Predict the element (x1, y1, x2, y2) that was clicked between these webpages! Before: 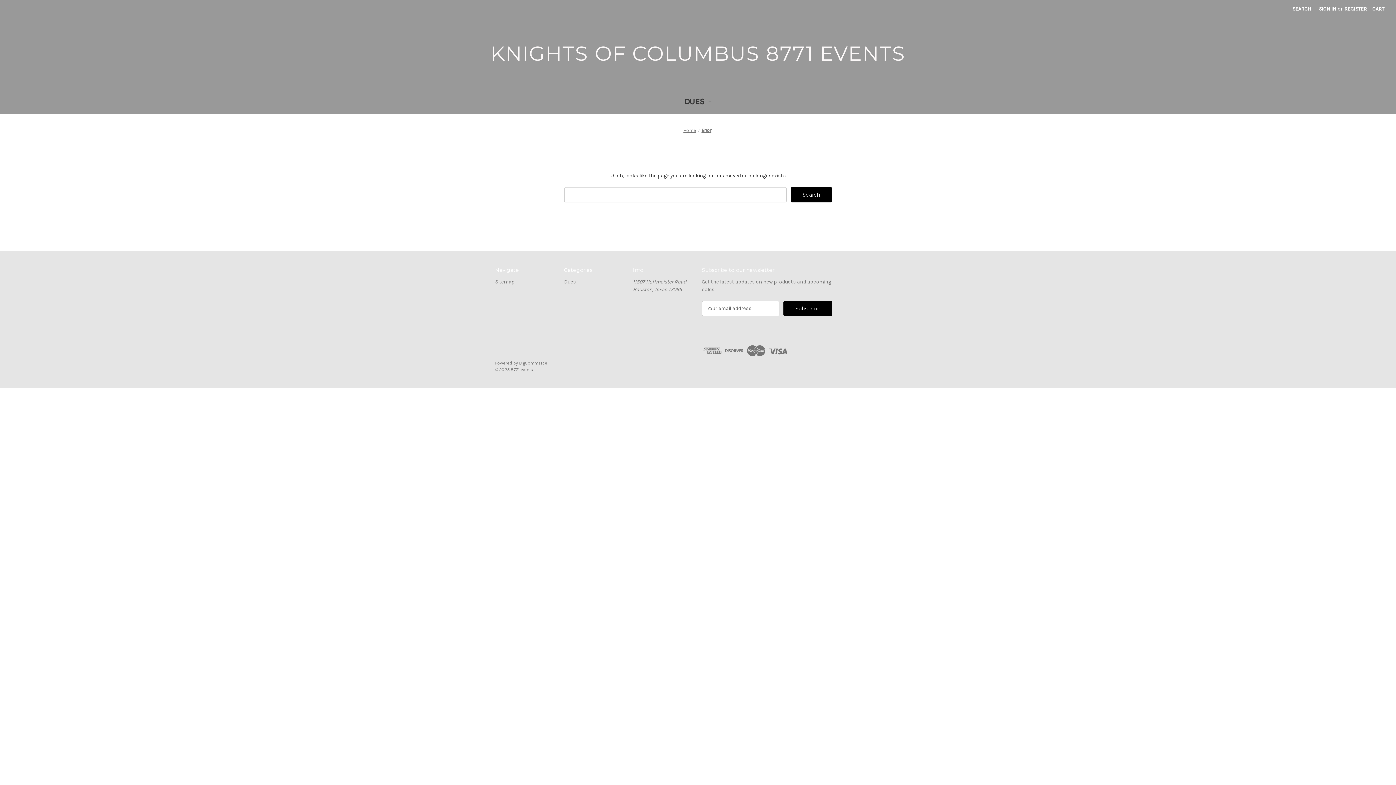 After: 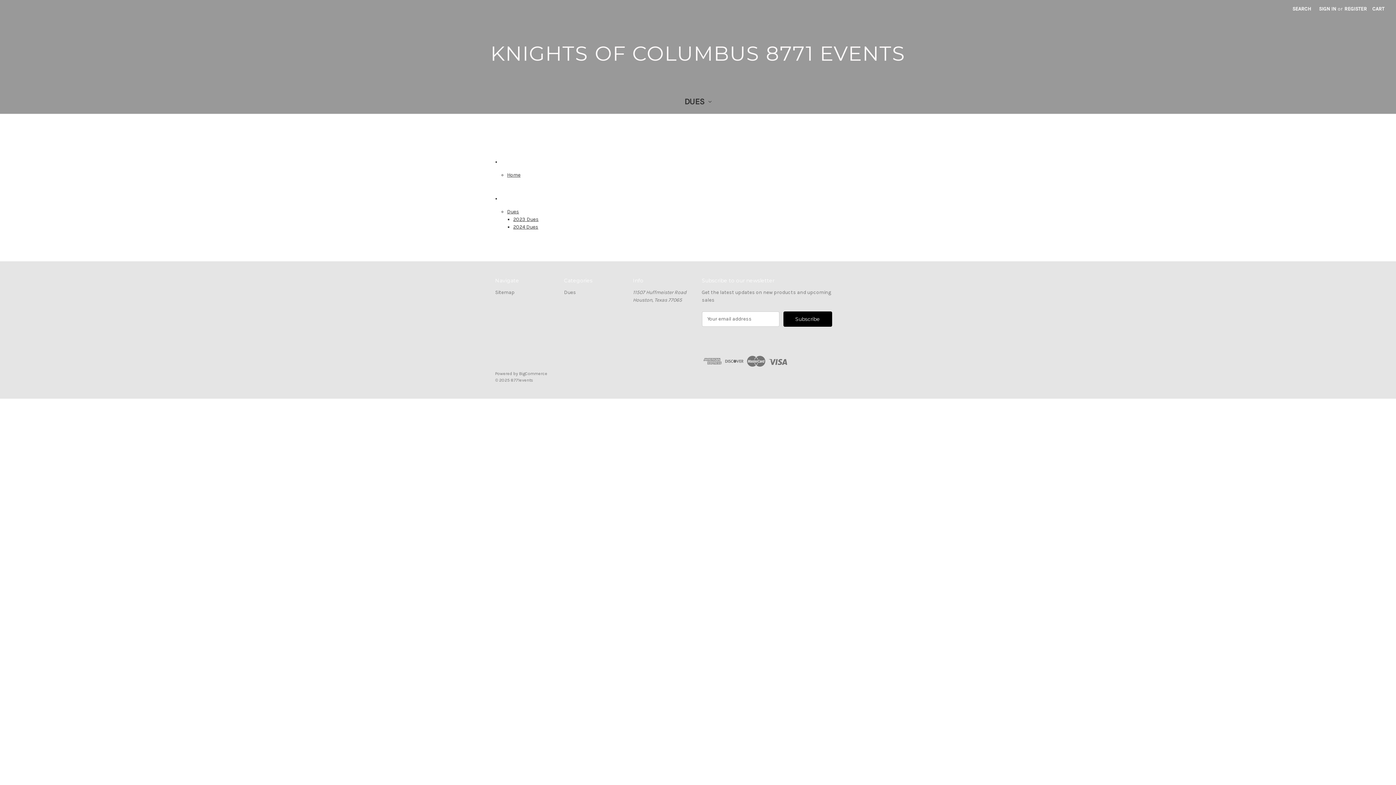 Action: label: Sitemap bbox: (495, 278, 514, 285)